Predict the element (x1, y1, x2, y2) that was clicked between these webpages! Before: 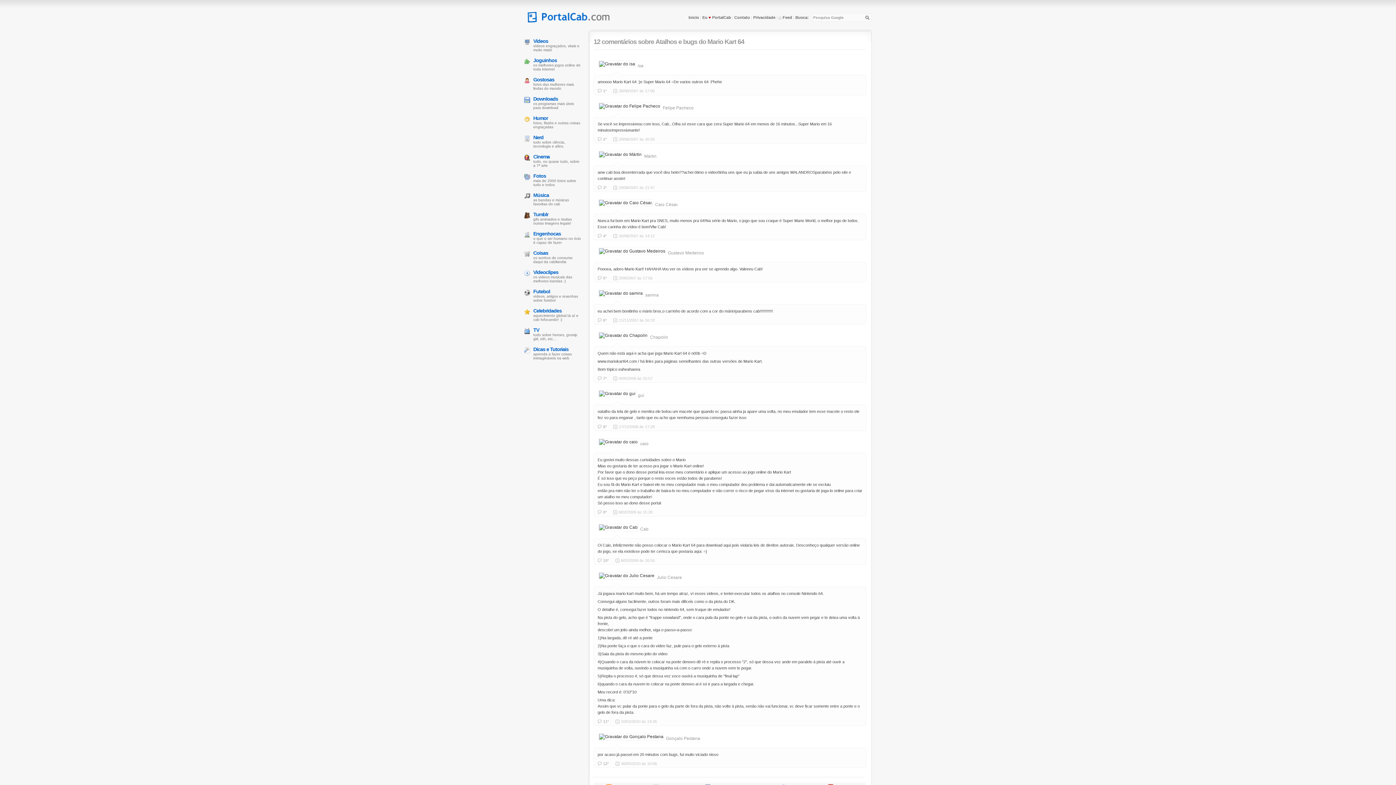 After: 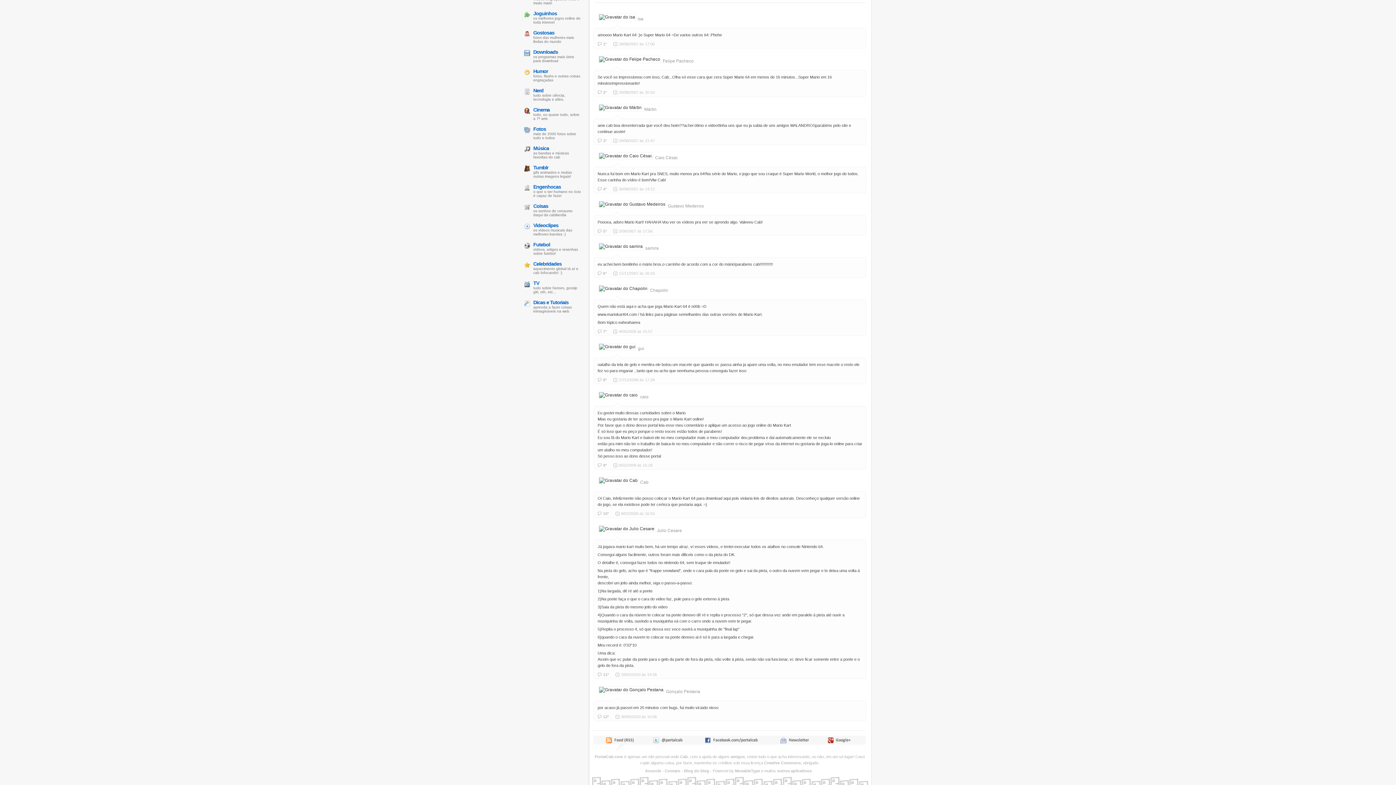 Action: label: 6º bbox: (603, 318, 606, 322)